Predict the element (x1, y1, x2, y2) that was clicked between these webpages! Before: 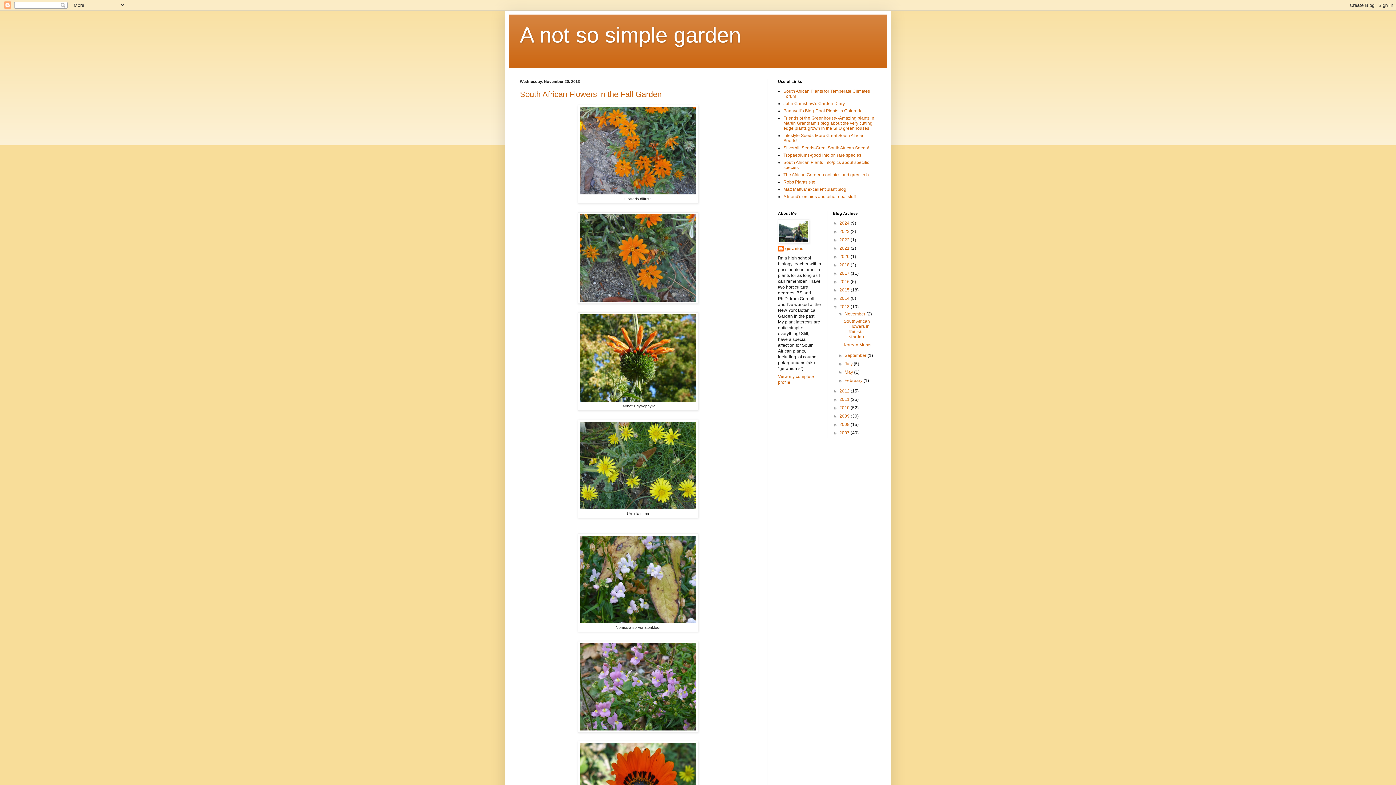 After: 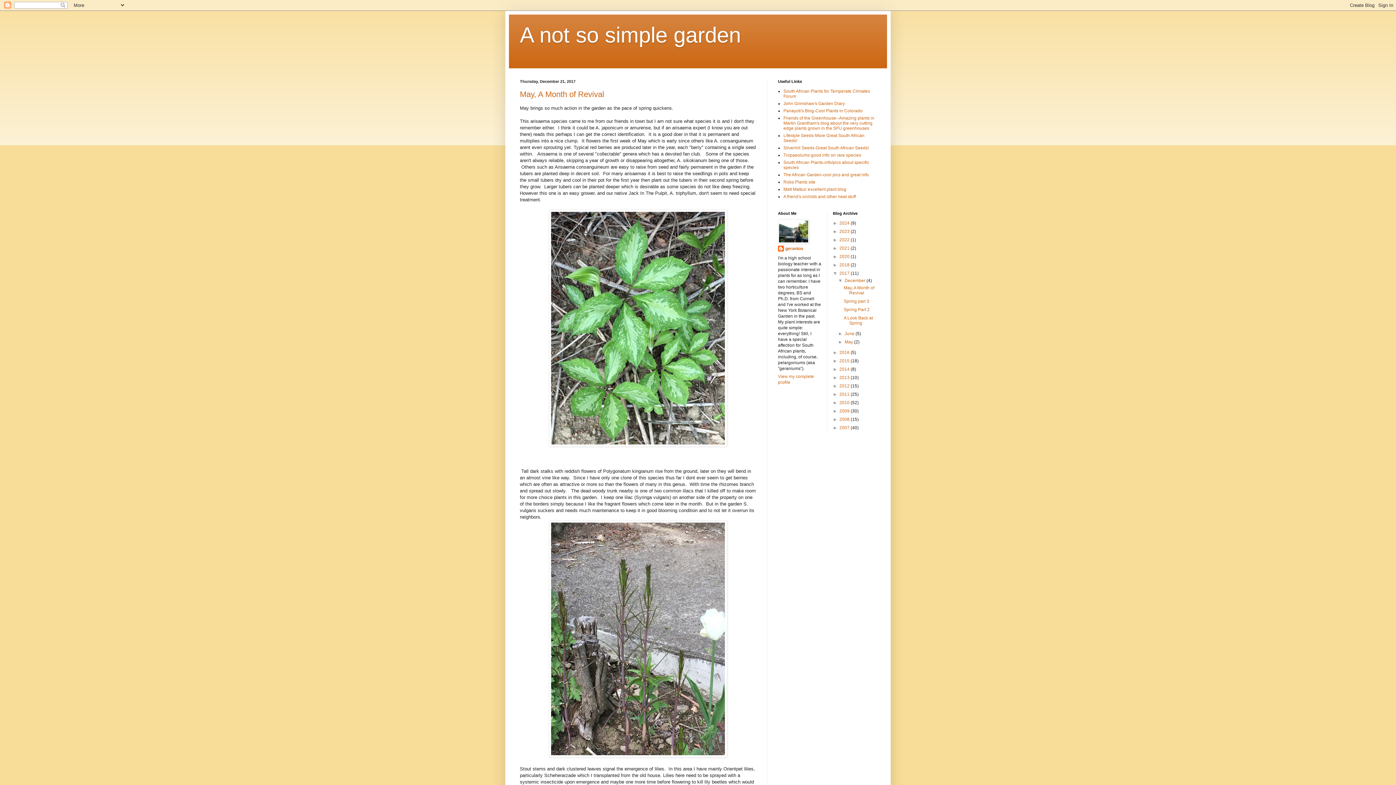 Action: bbox: (839, 270, 850, 276) label: 2017 